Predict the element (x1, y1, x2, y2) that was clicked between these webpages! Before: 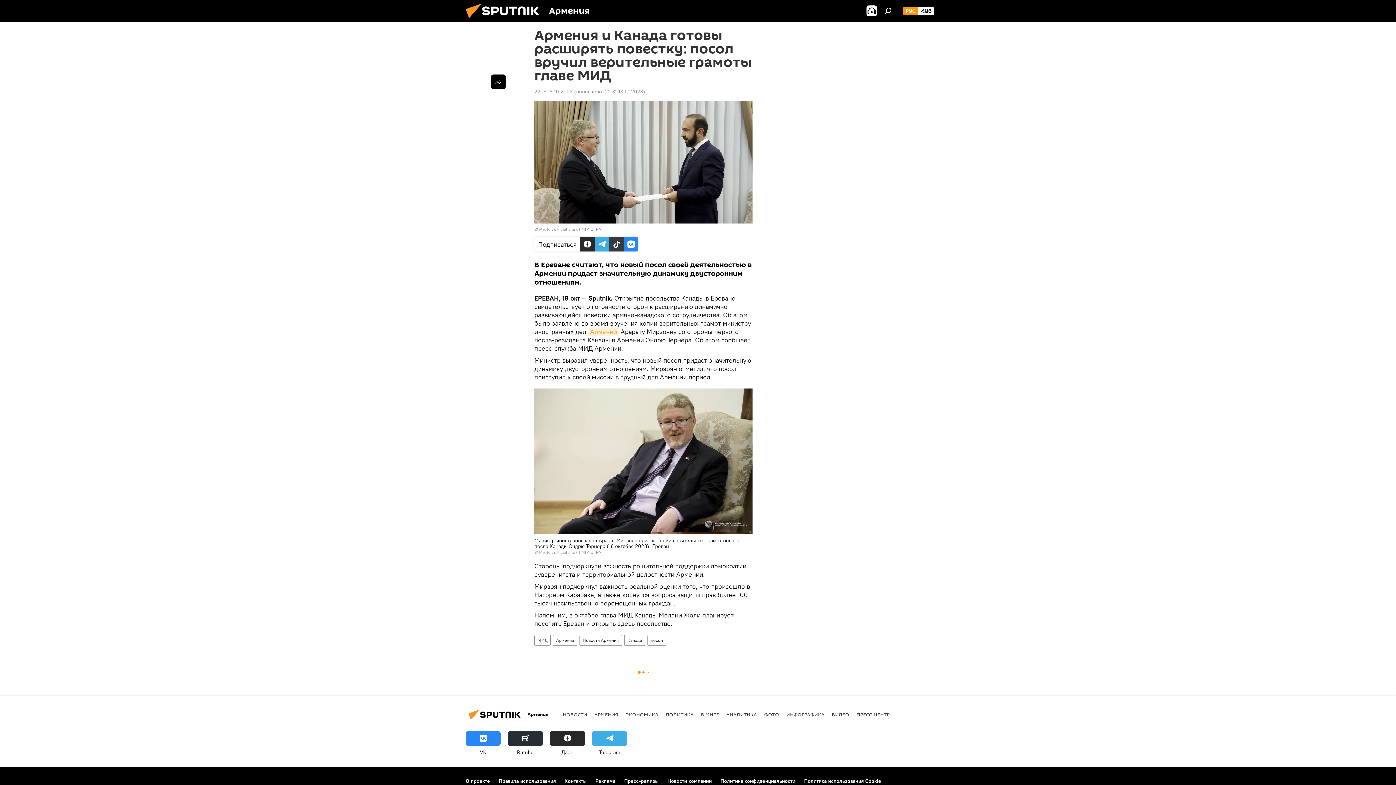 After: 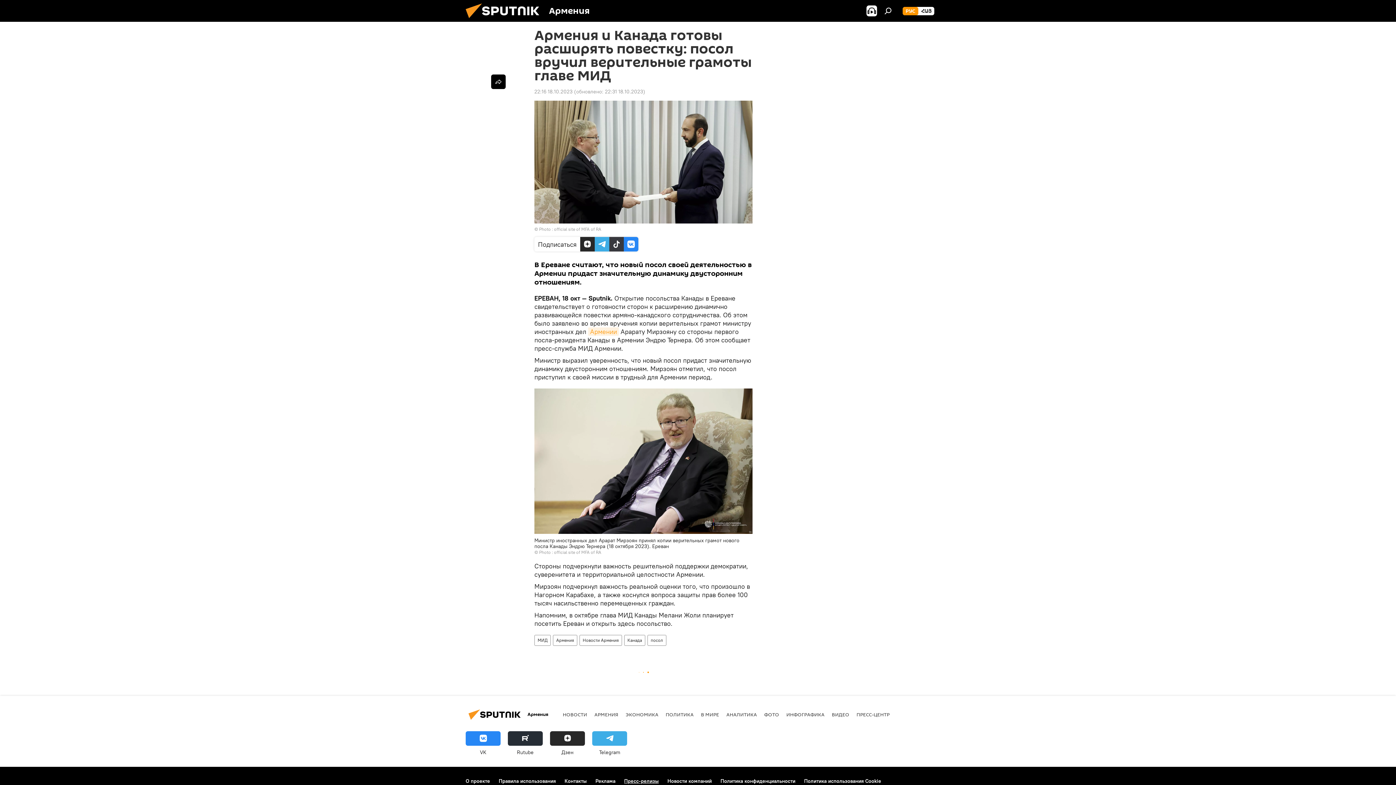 Action: bbox: (624, 778, 658, 784) label: Пресс-релизы